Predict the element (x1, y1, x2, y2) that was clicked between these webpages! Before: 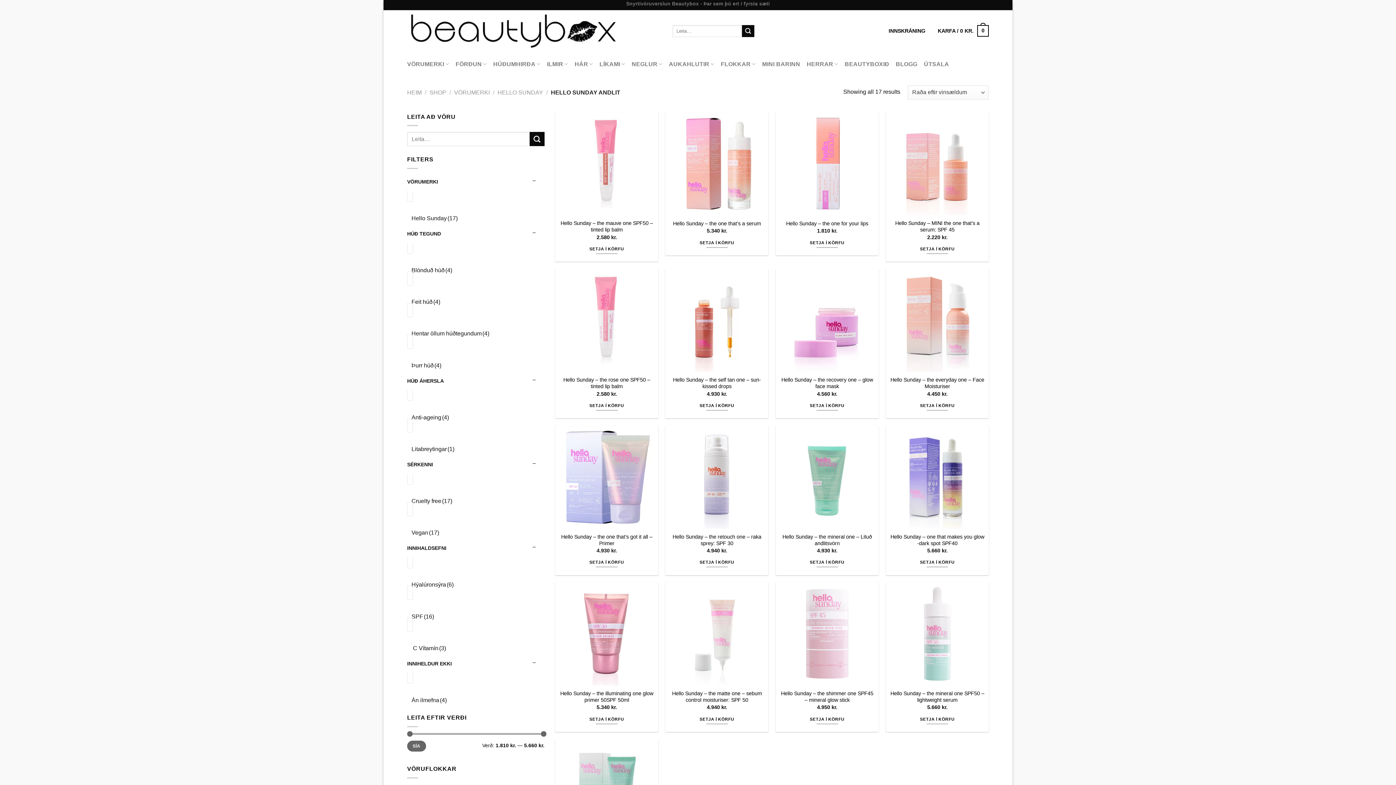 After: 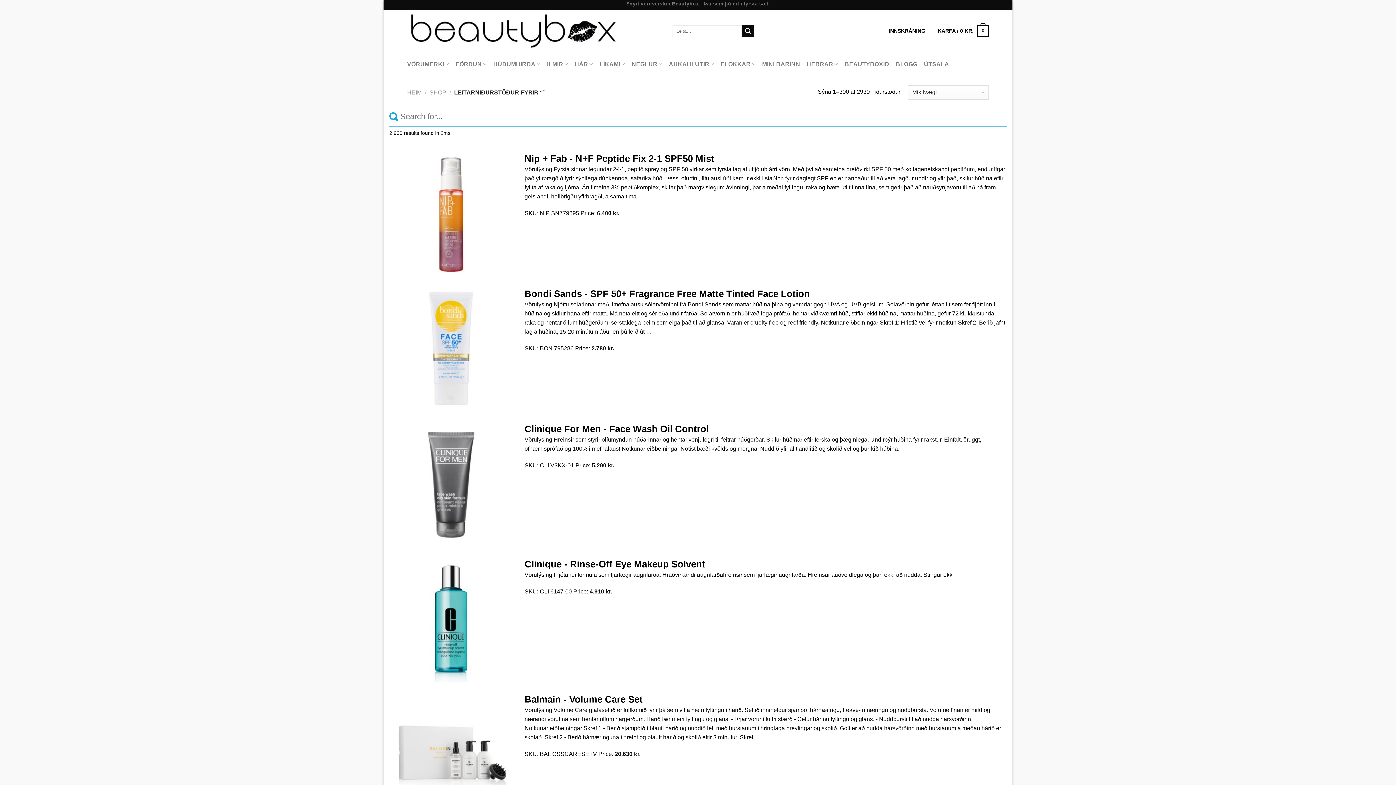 Action: label: Submit bbox: (742, 25, 754, 37)